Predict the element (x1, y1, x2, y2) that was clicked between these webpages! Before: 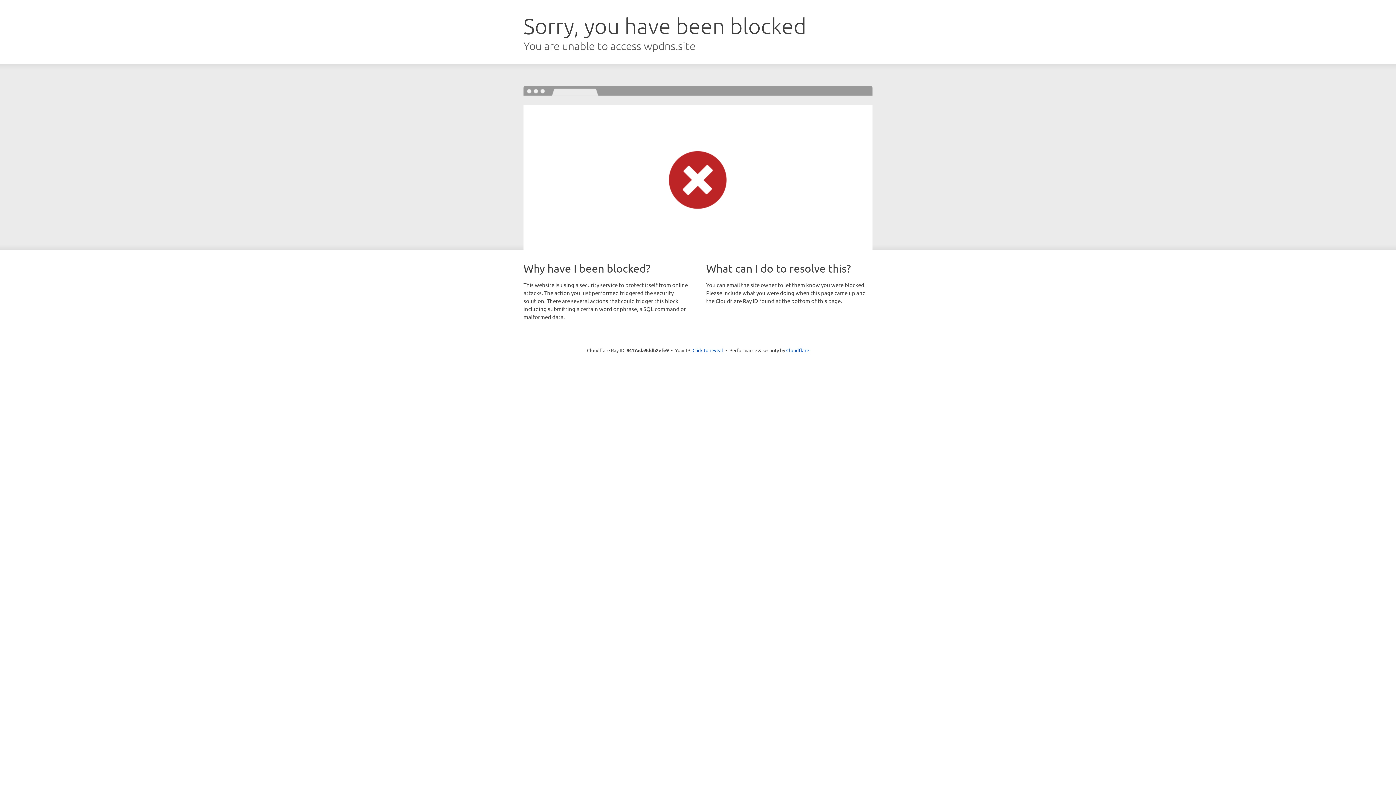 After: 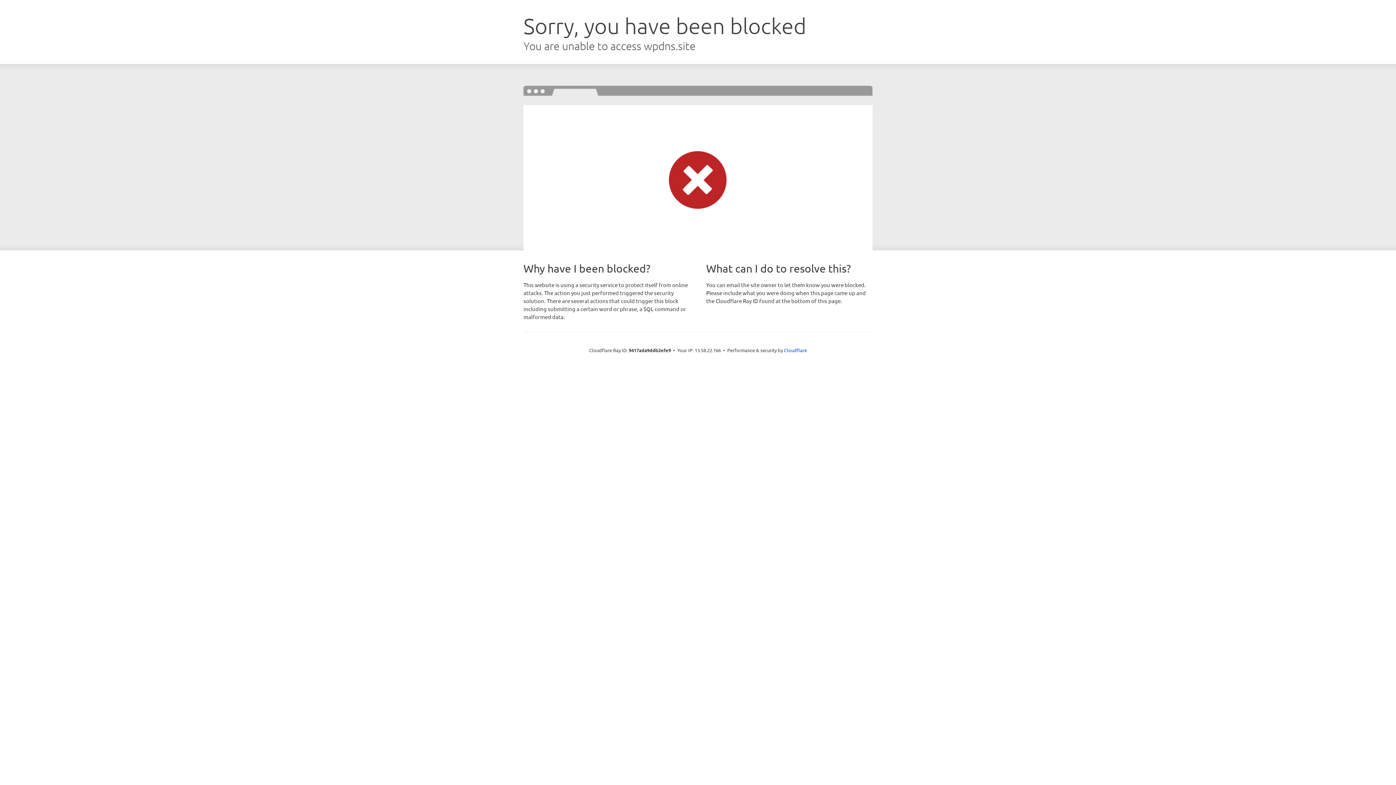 Action: label: Click to reveal bbox: (692, 346, 723, 353)